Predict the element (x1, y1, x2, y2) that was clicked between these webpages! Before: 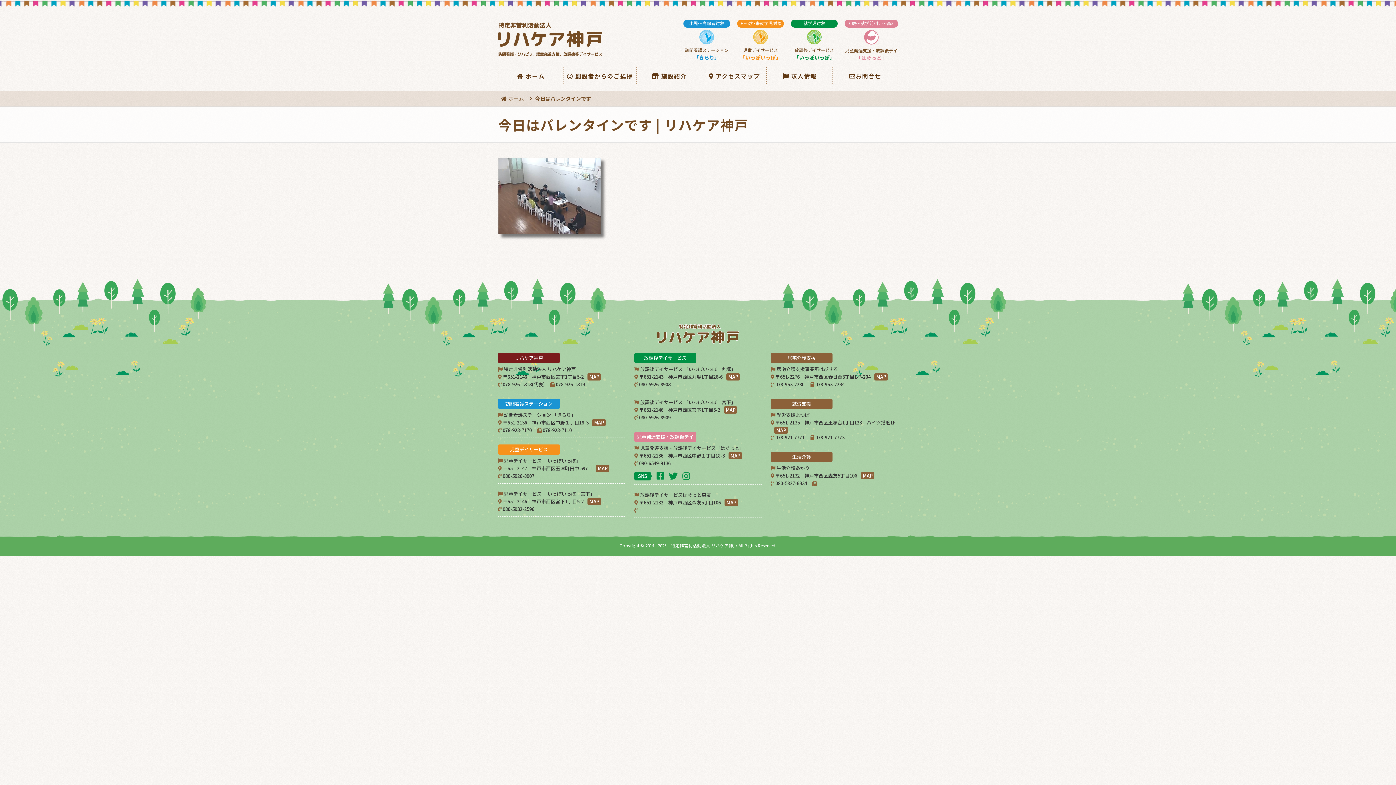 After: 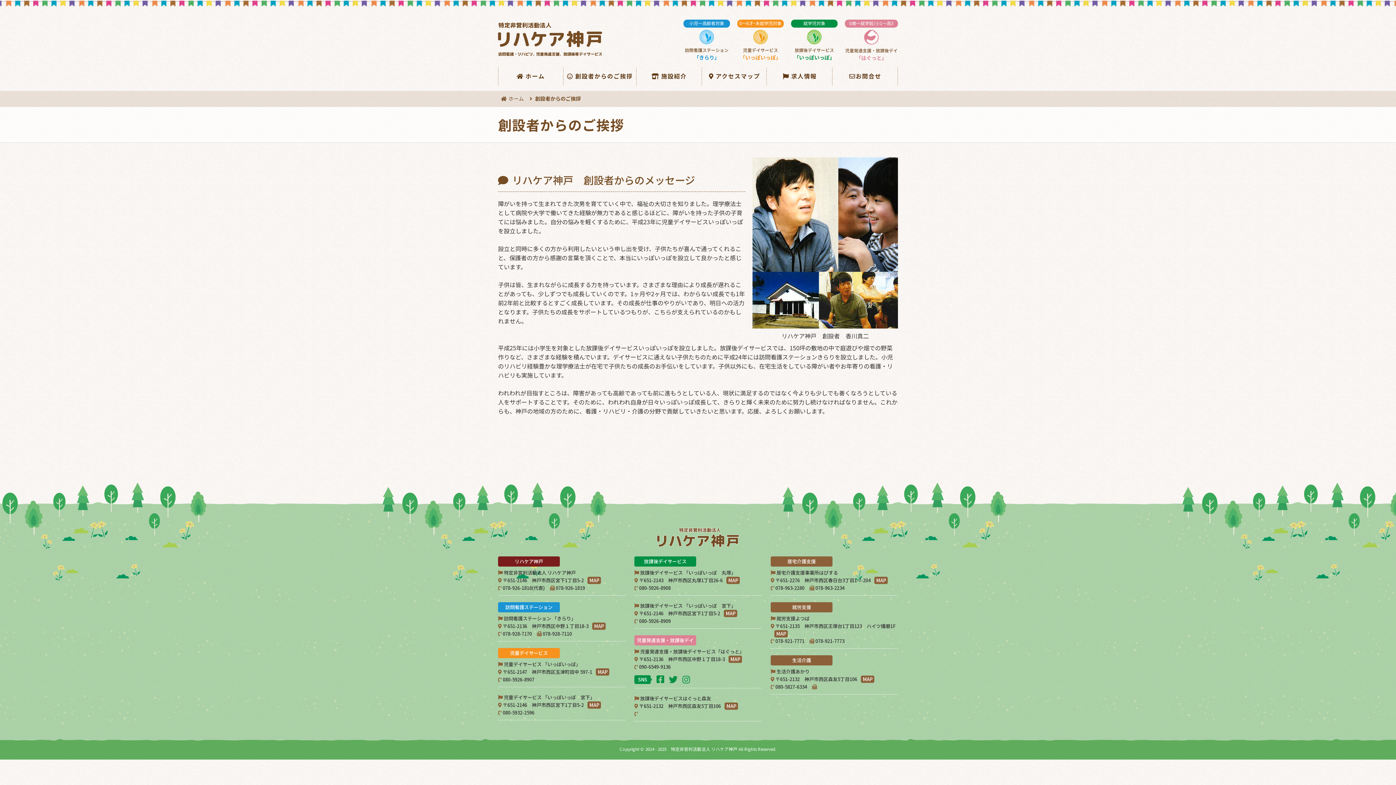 Action: bbox: (567, 69, 633, 82) label: 創設者からのご挨拶